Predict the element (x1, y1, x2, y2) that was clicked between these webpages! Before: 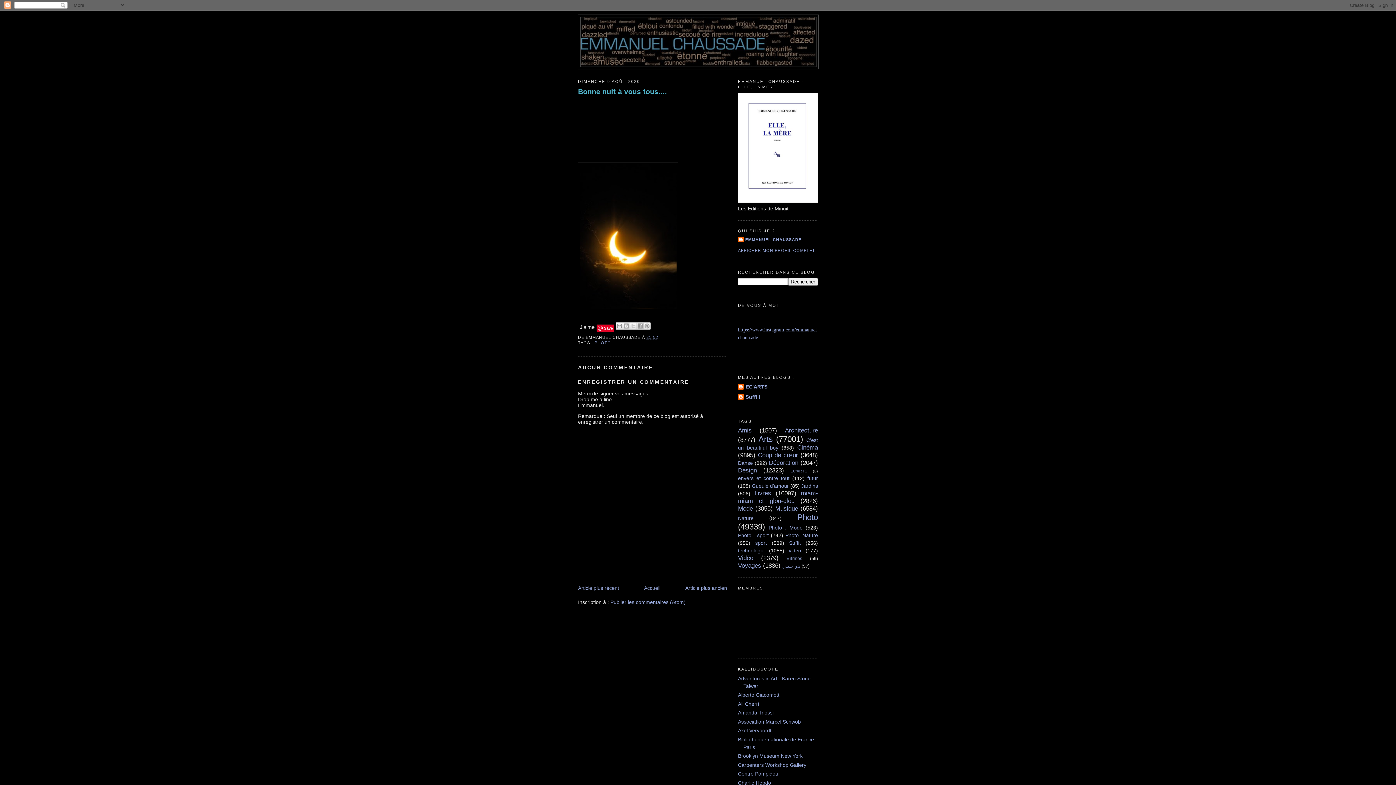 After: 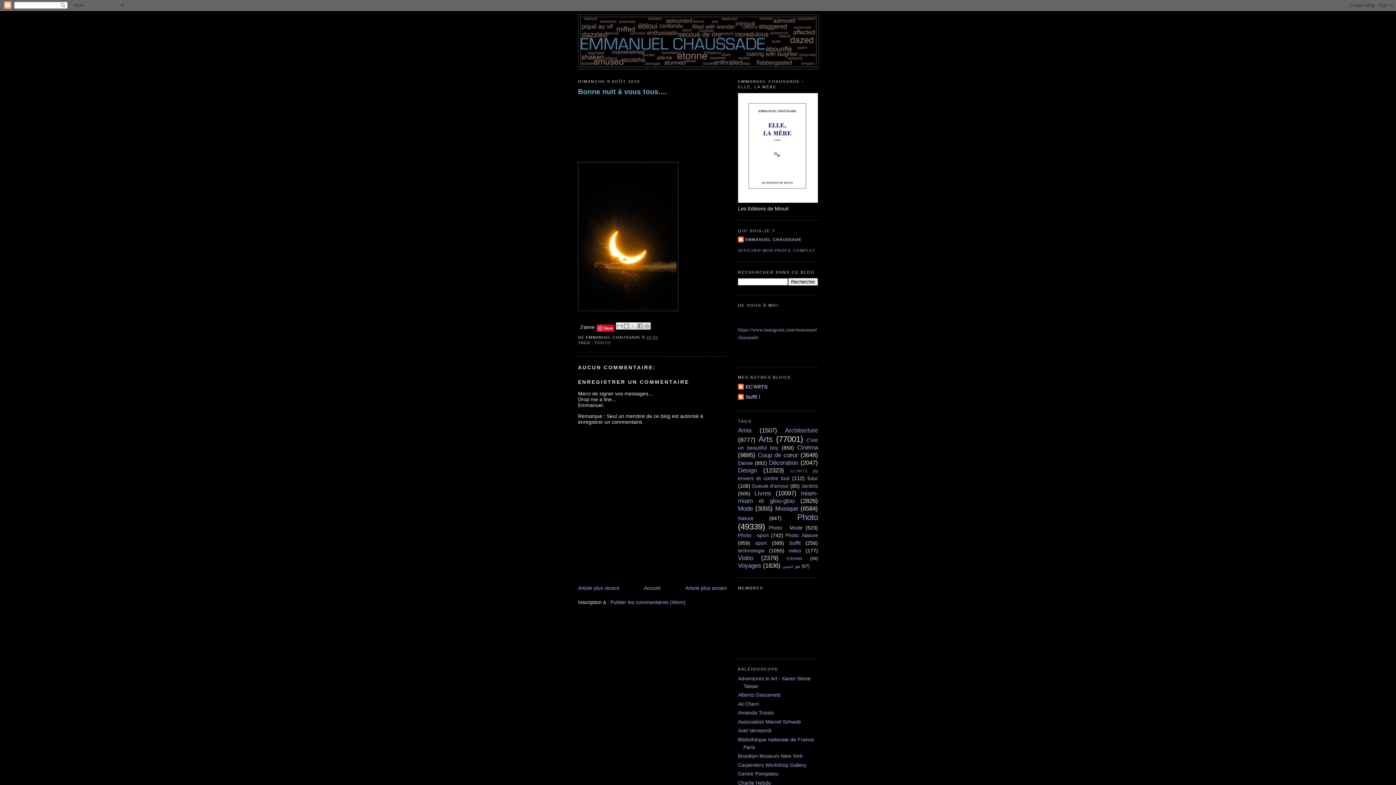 Action: label: 21:52 bbox: (646, 335, 658, 339)